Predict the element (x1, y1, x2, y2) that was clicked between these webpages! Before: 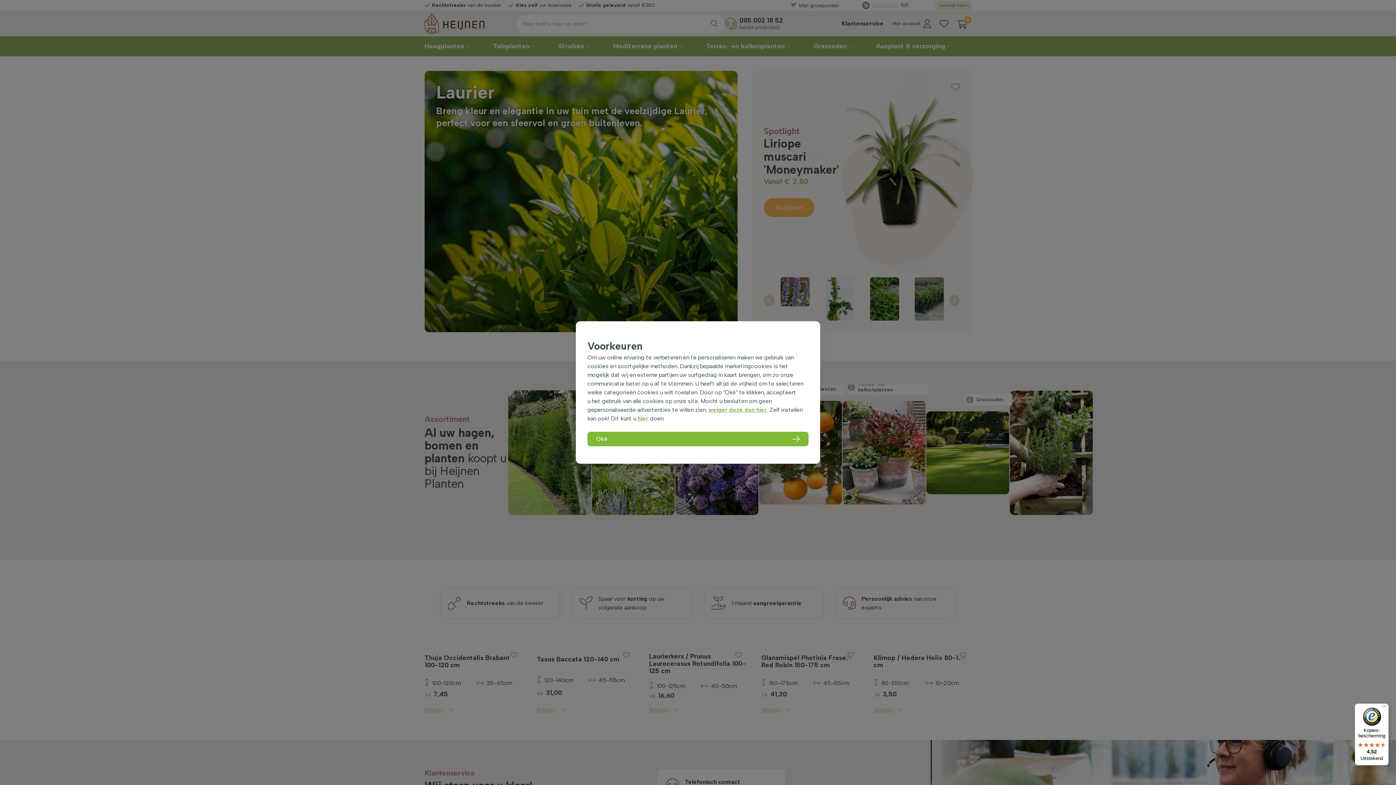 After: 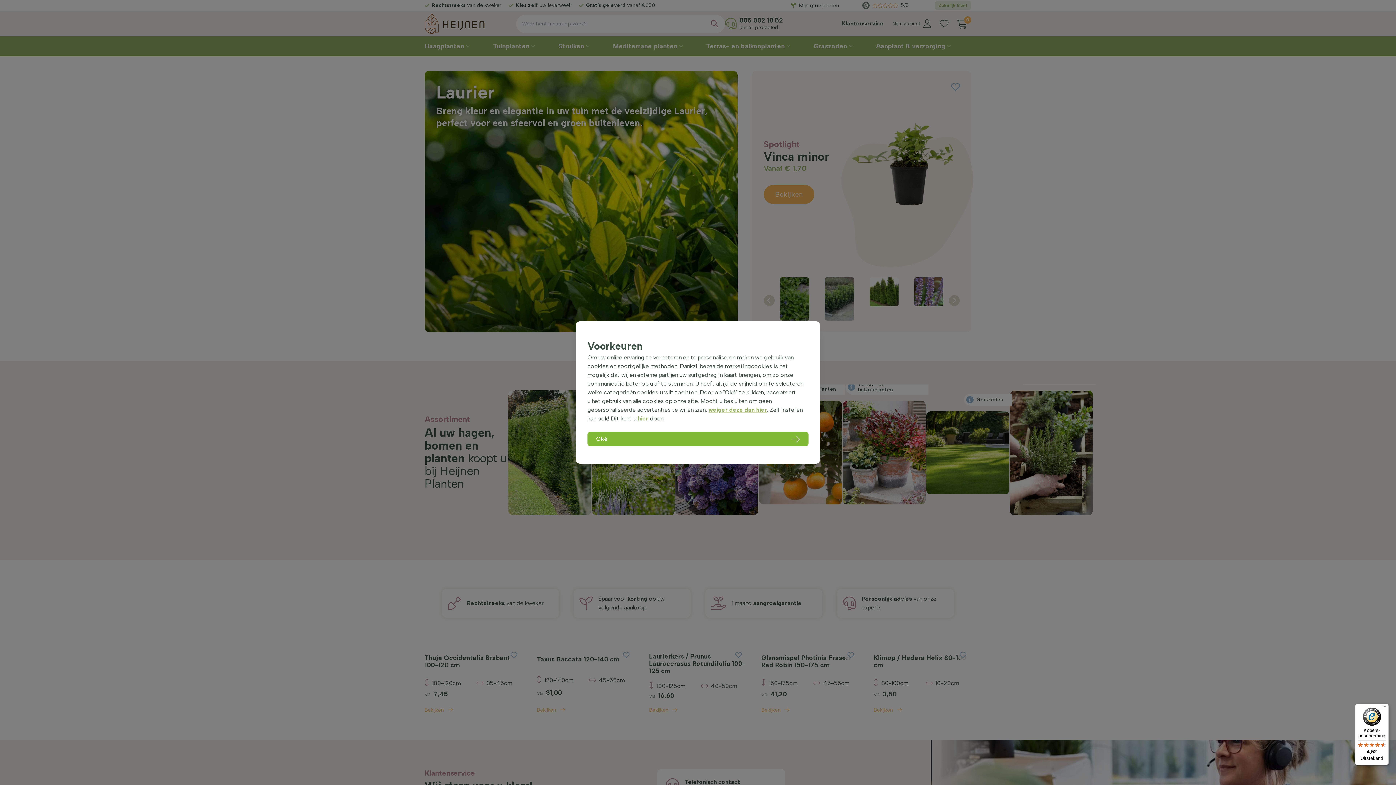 Action: bbox: (1355, 704, 1389, 765) label: Kopers-bescherming

4,52

Uitstekend